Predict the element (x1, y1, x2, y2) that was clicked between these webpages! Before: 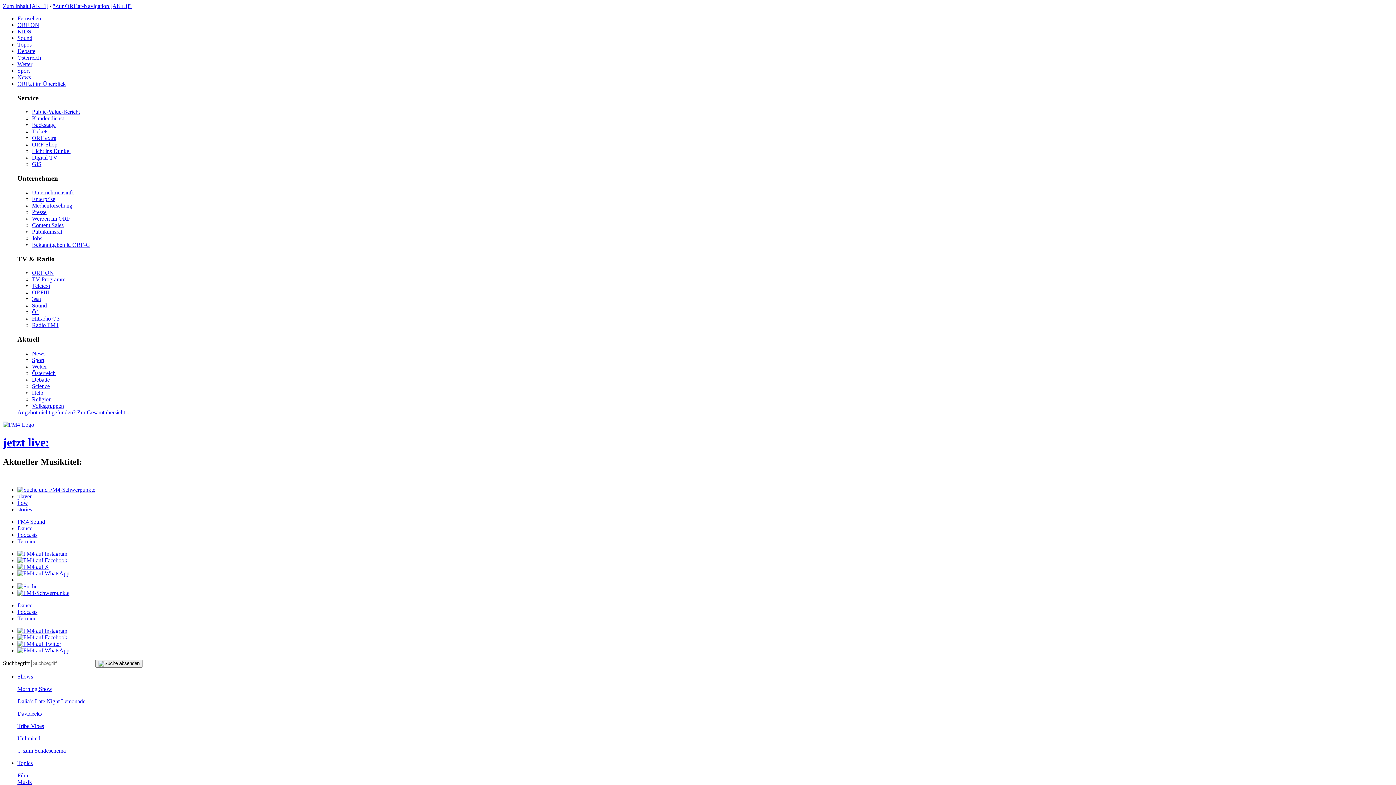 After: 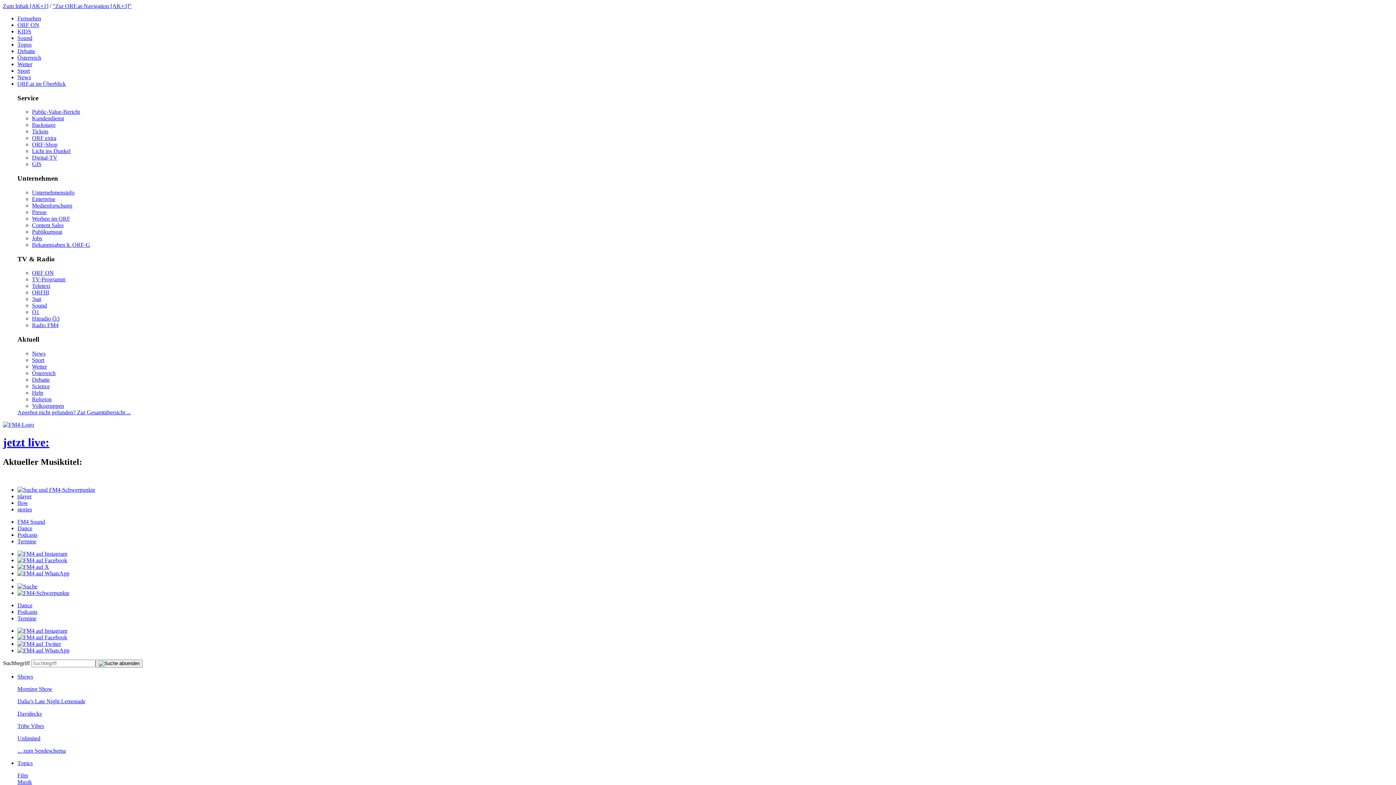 Action: bbox: (17, 673, 33, 679) label: Shows